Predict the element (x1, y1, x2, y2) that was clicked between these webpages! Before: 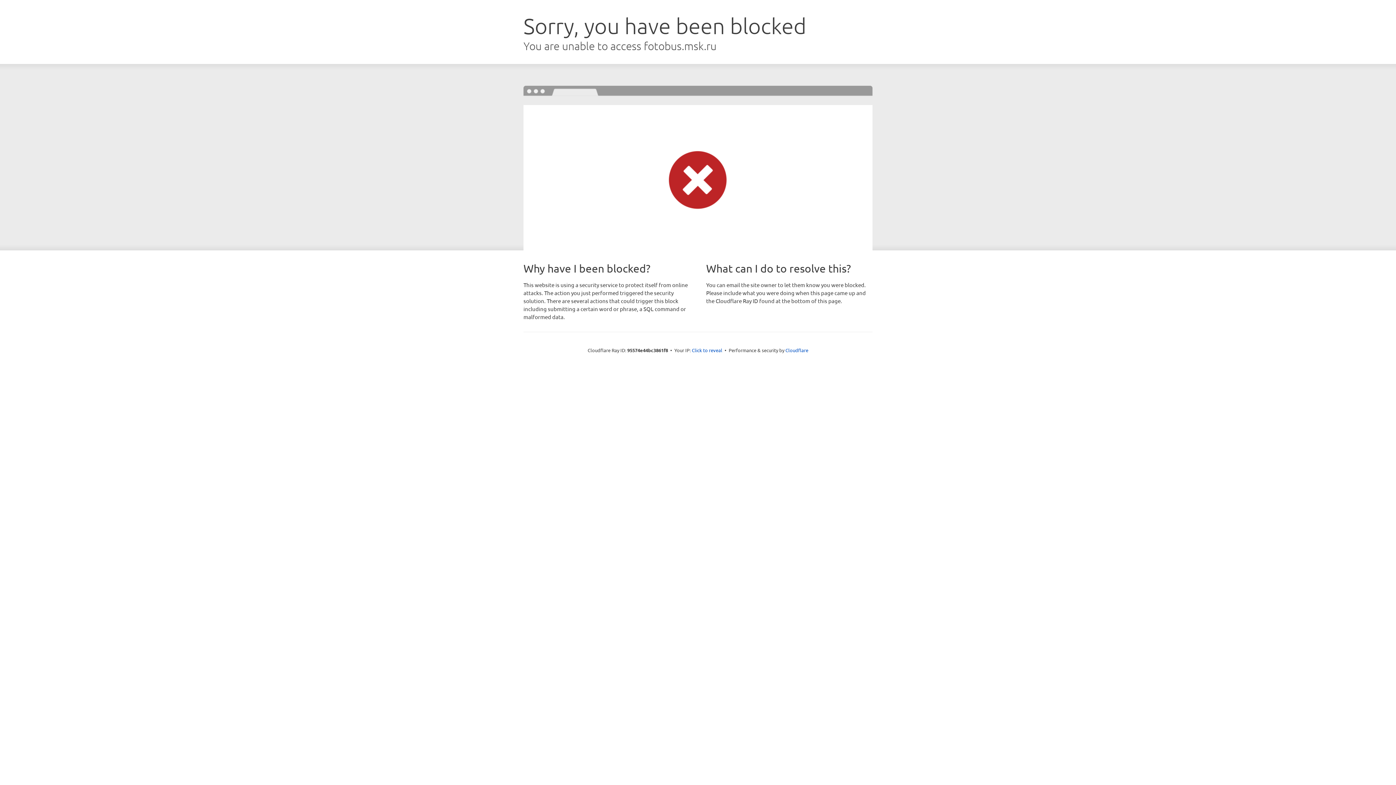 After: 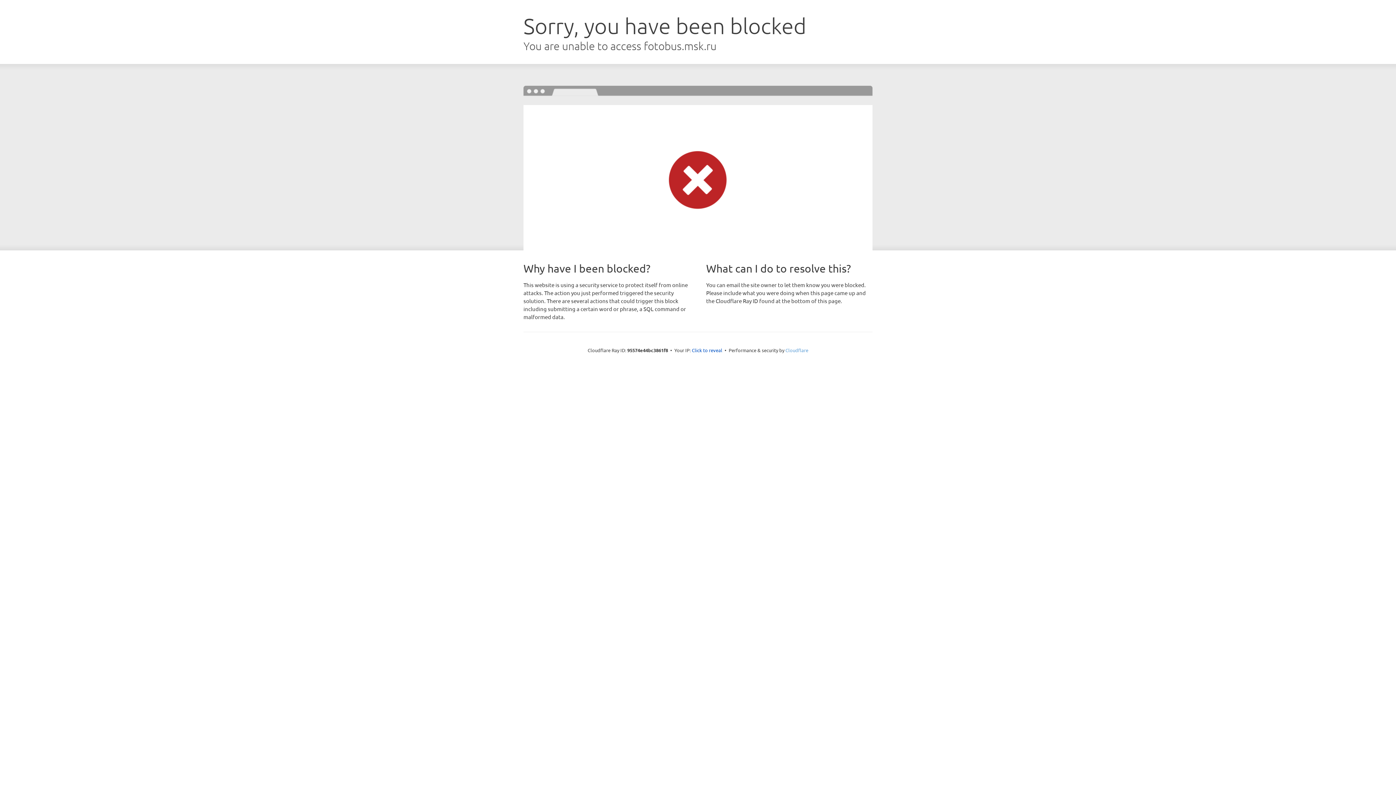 Action: label: Cloudflare bbox: (785, 347, 808, 353)